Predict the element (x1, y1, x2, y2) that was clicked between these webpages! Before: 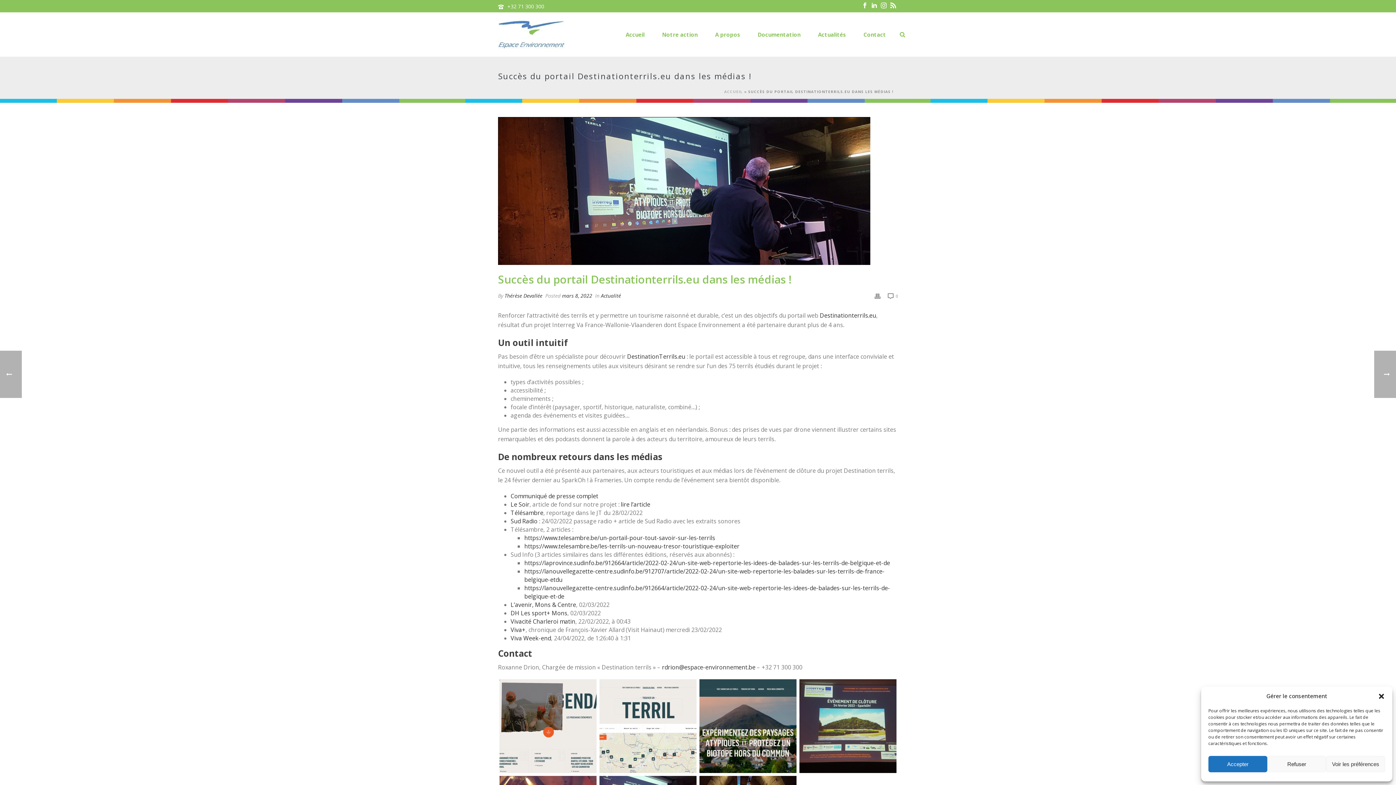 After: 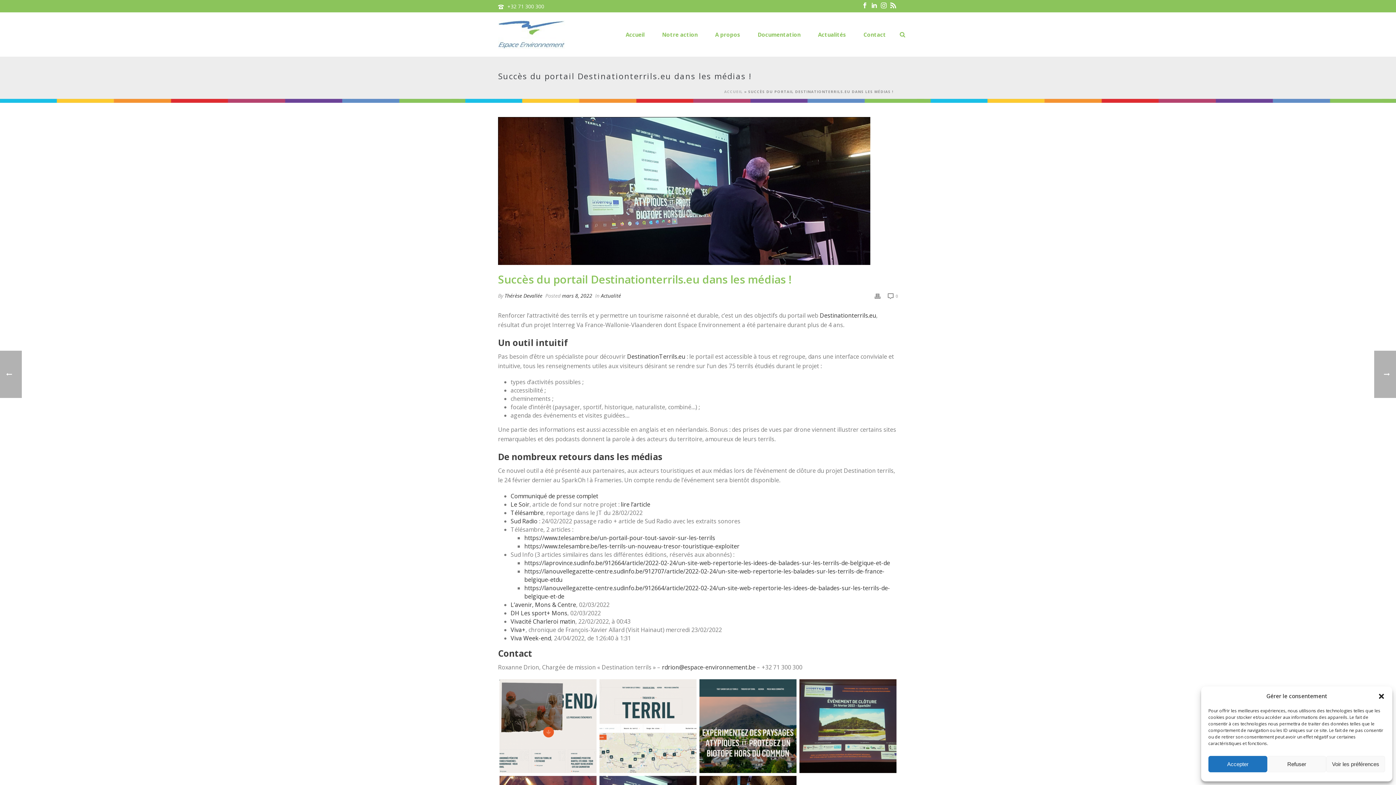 Action: bbox: (881, 0, 886, 9)